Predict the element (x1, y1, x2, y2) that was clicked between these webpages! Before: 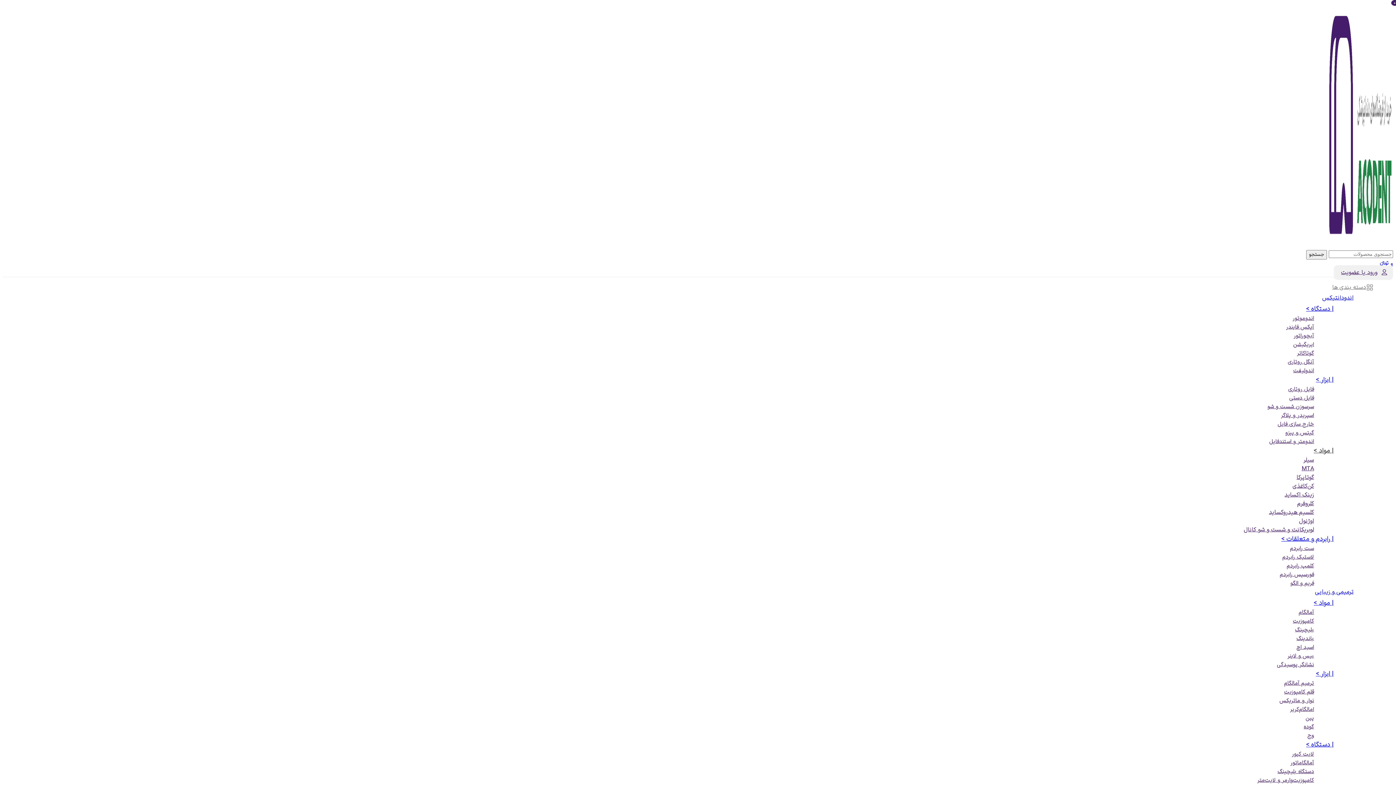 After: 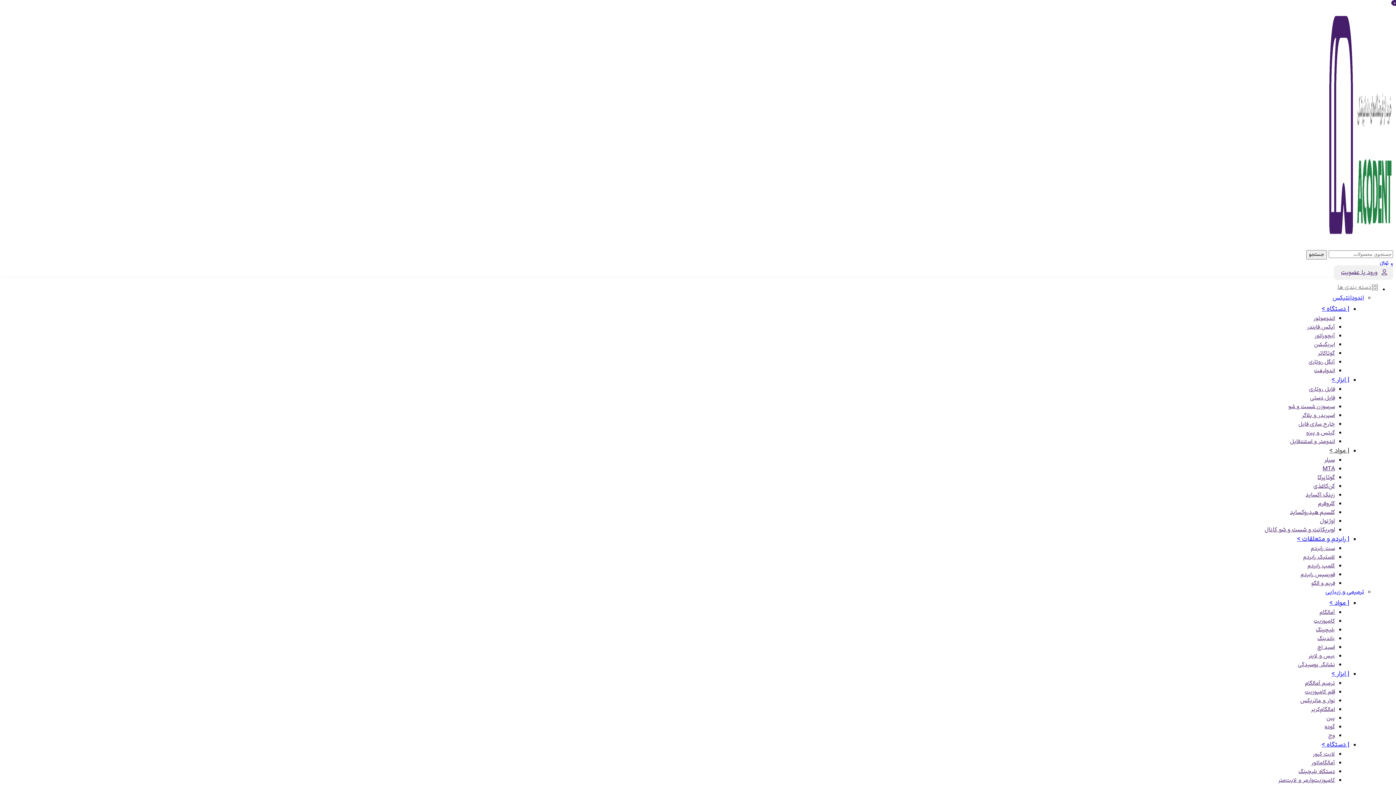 Action: bbox: (1316, 375, 1334, 385) label: | ابزار >